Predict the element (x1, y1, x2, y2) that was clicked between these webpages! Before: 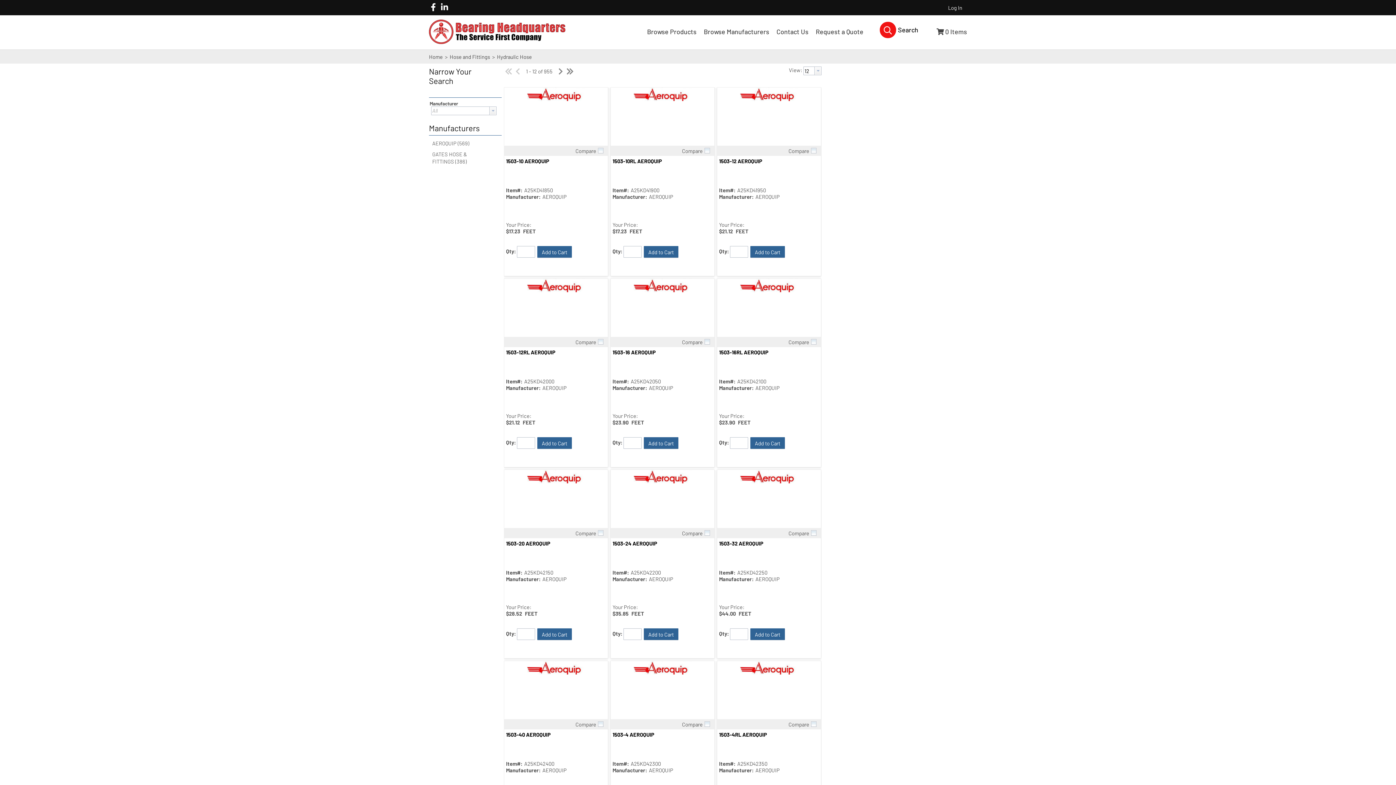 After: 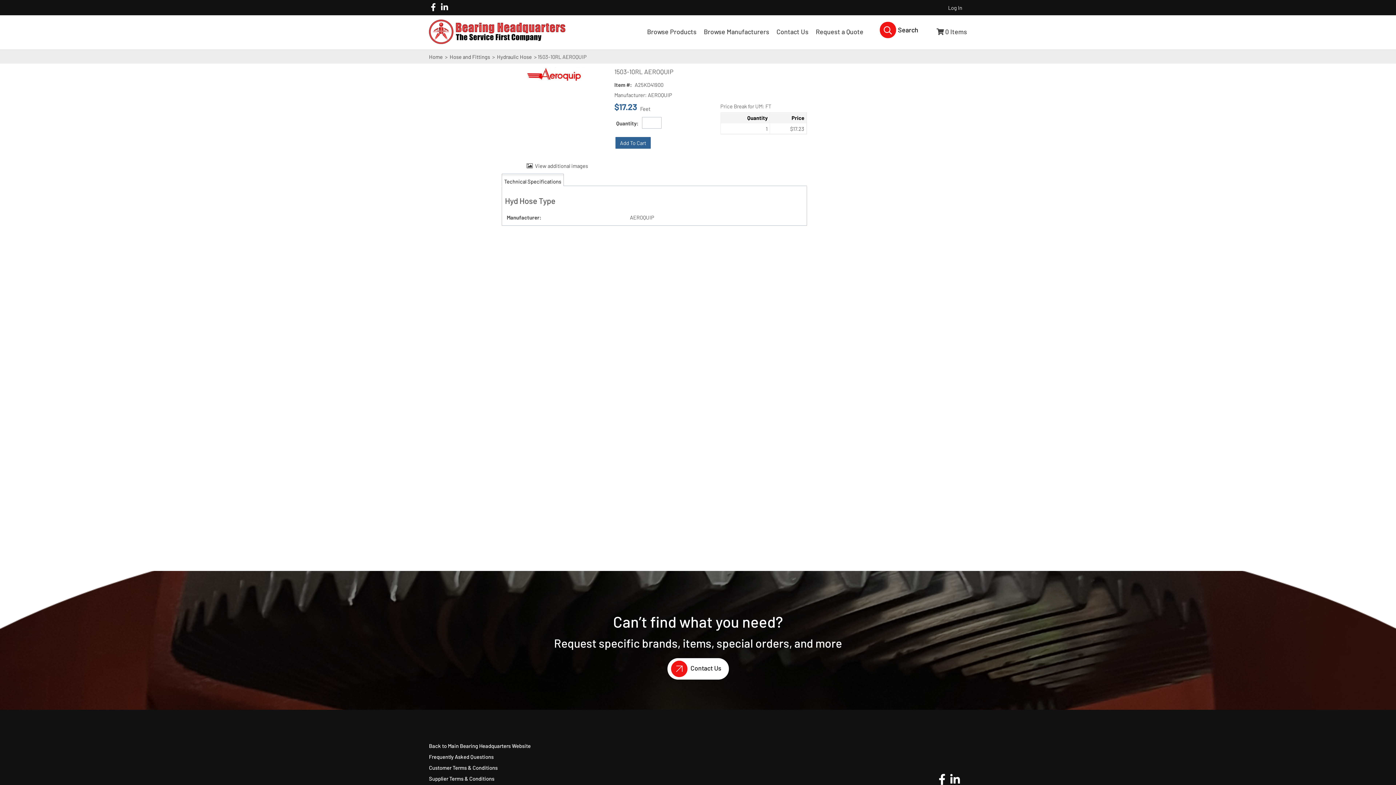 Action: bbox: (612, 157, 662, 164) label: 1503-10RL AEROQUIP